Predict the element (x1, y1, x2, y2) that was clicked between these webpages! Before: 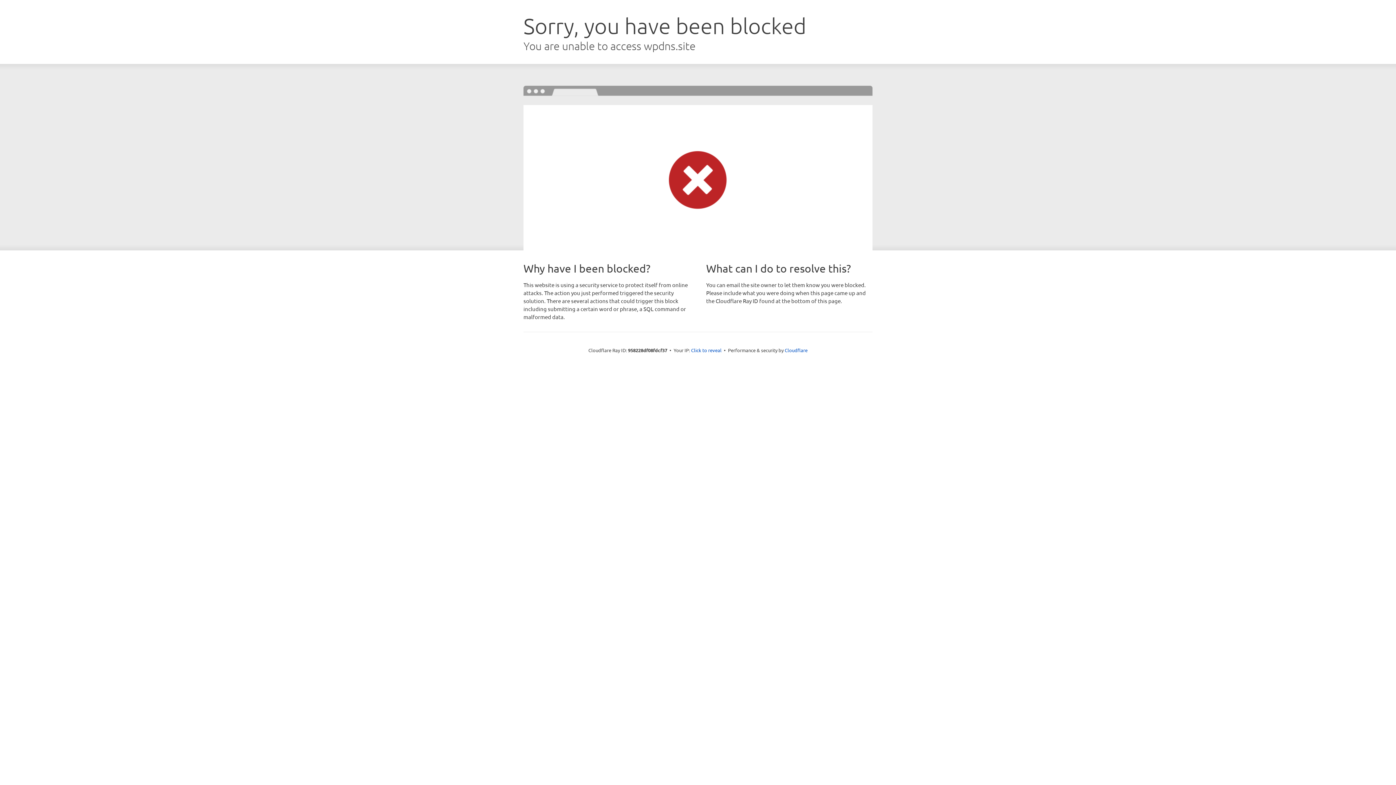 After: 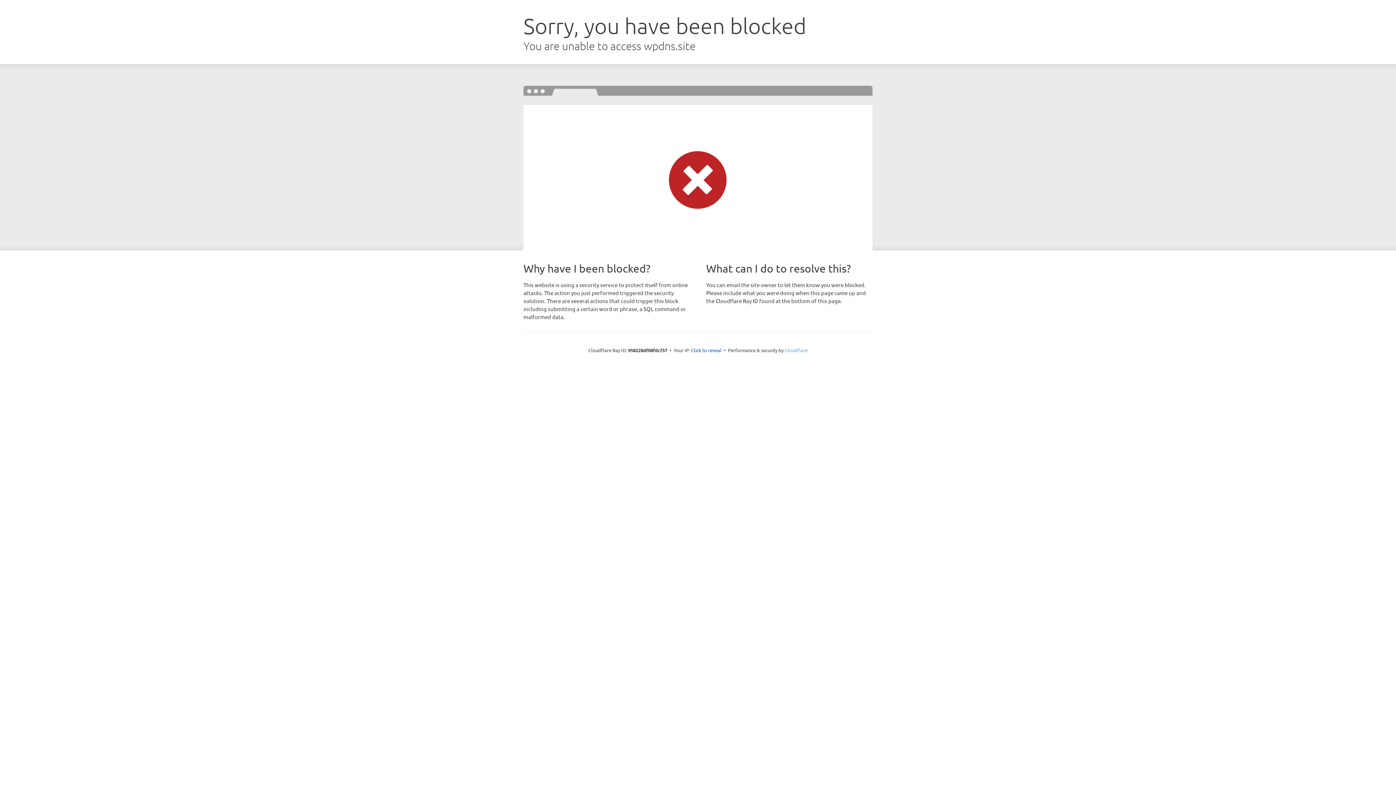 Action: label: Cloudflare bbox: (784, 347, 807, 353)